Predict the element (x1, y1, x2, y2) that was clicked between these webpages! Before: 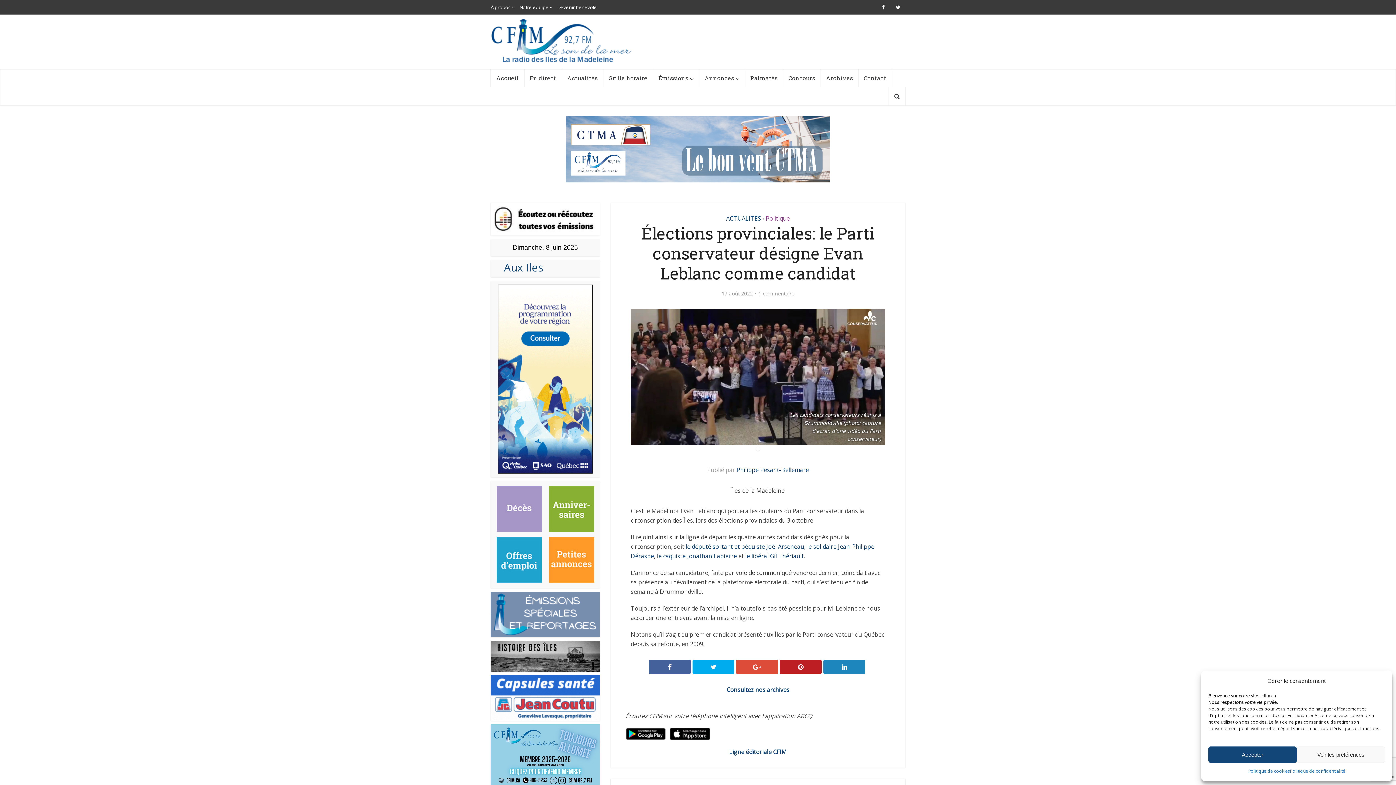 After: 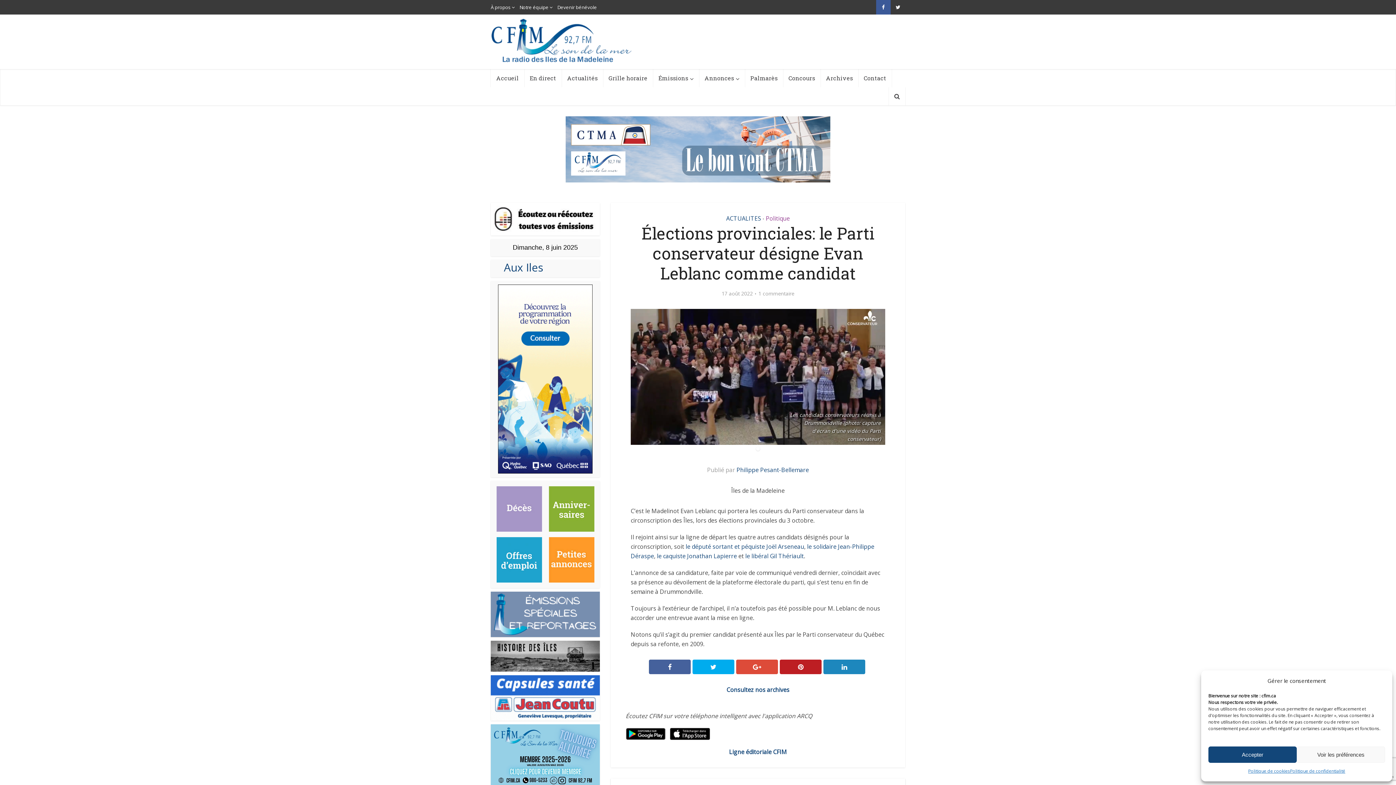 Action: bbox: (876, 0, 890, 14)